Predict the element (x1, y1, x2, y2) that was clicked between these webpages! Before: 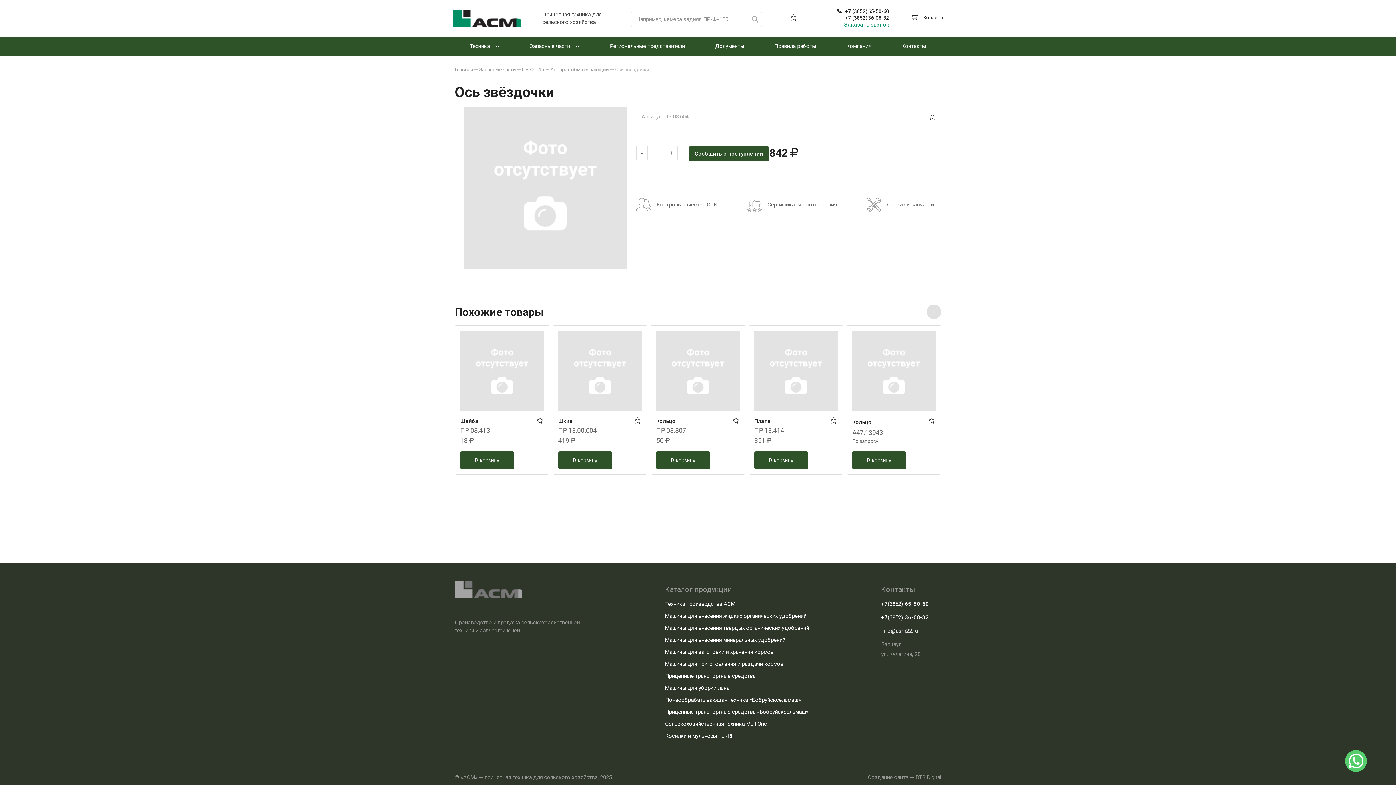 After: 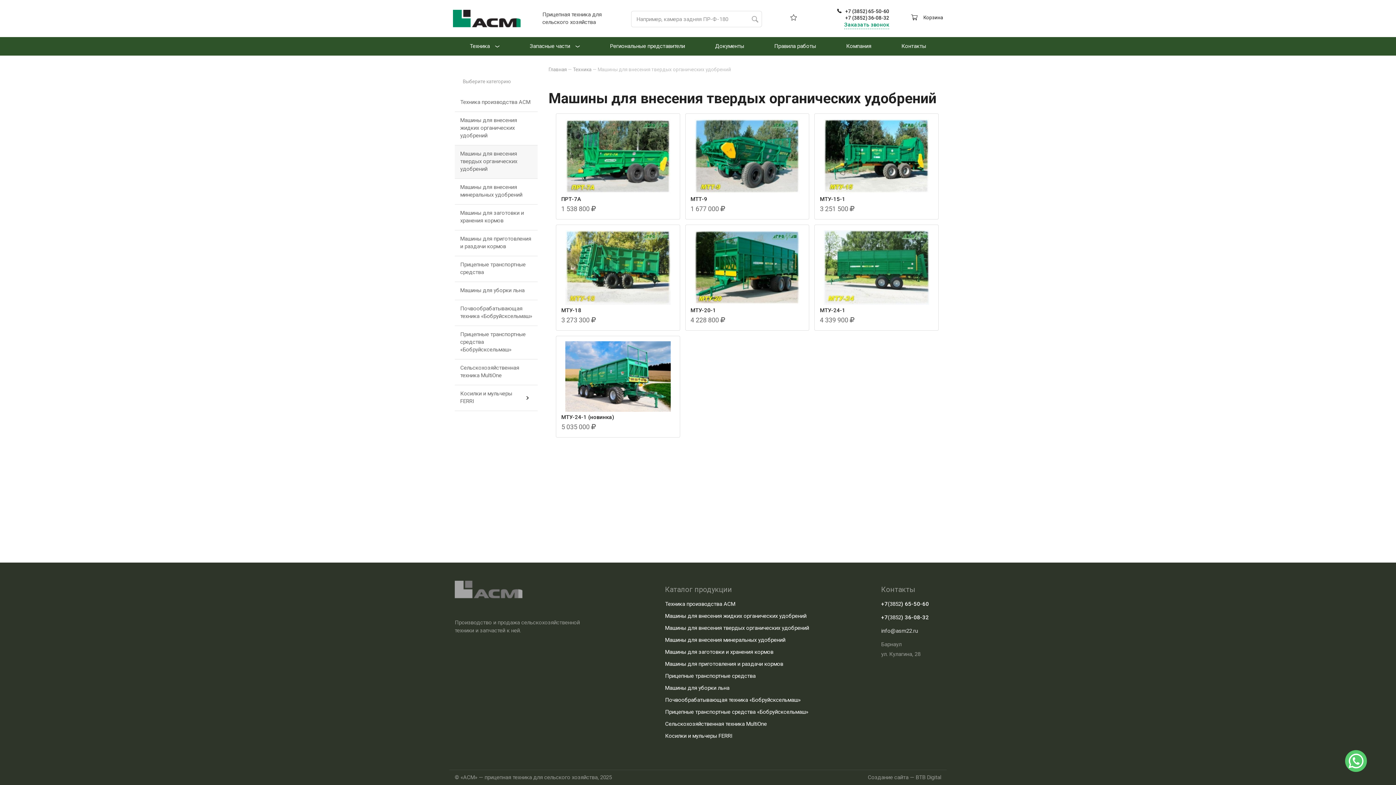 Action: label: Машины для внесения твердых органических удобрений bbox: (665, 624, 809, 632)